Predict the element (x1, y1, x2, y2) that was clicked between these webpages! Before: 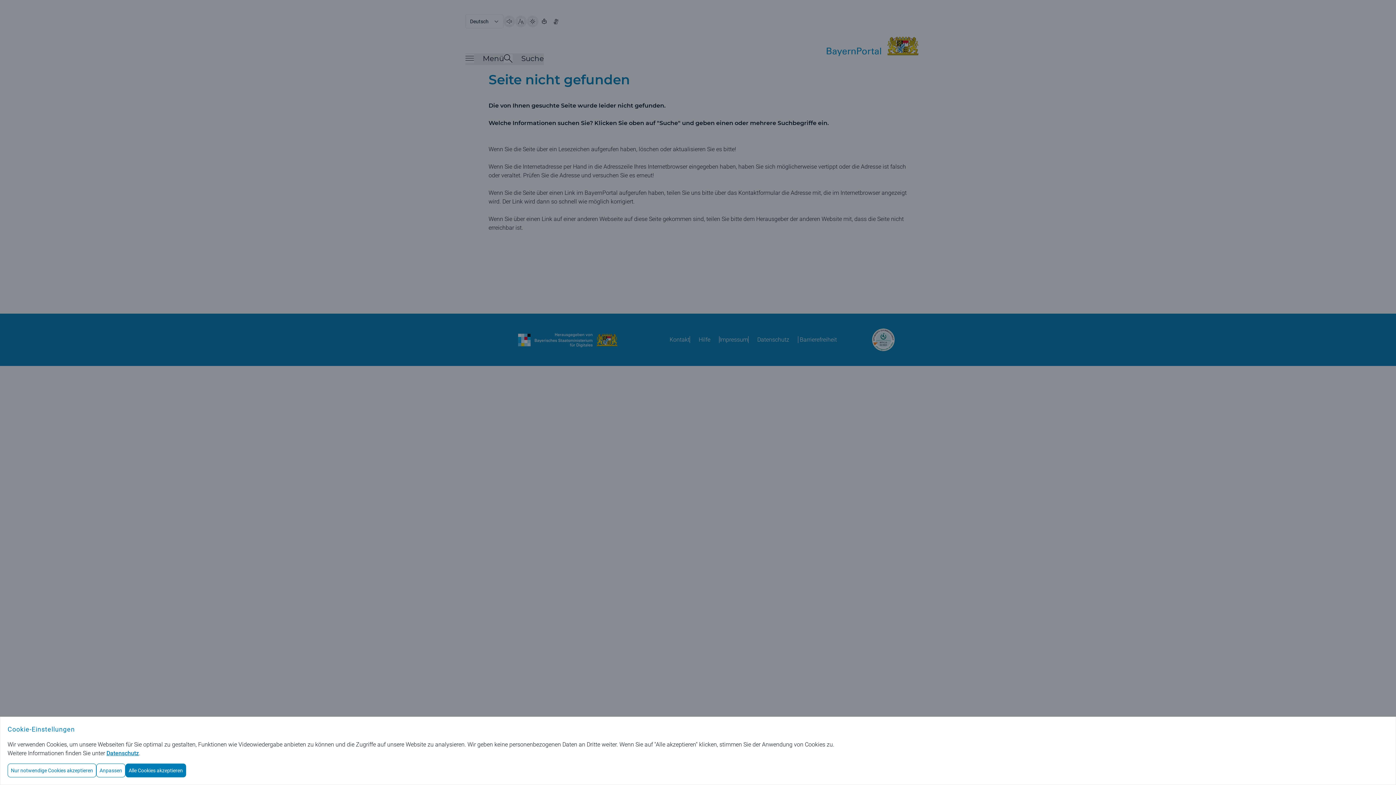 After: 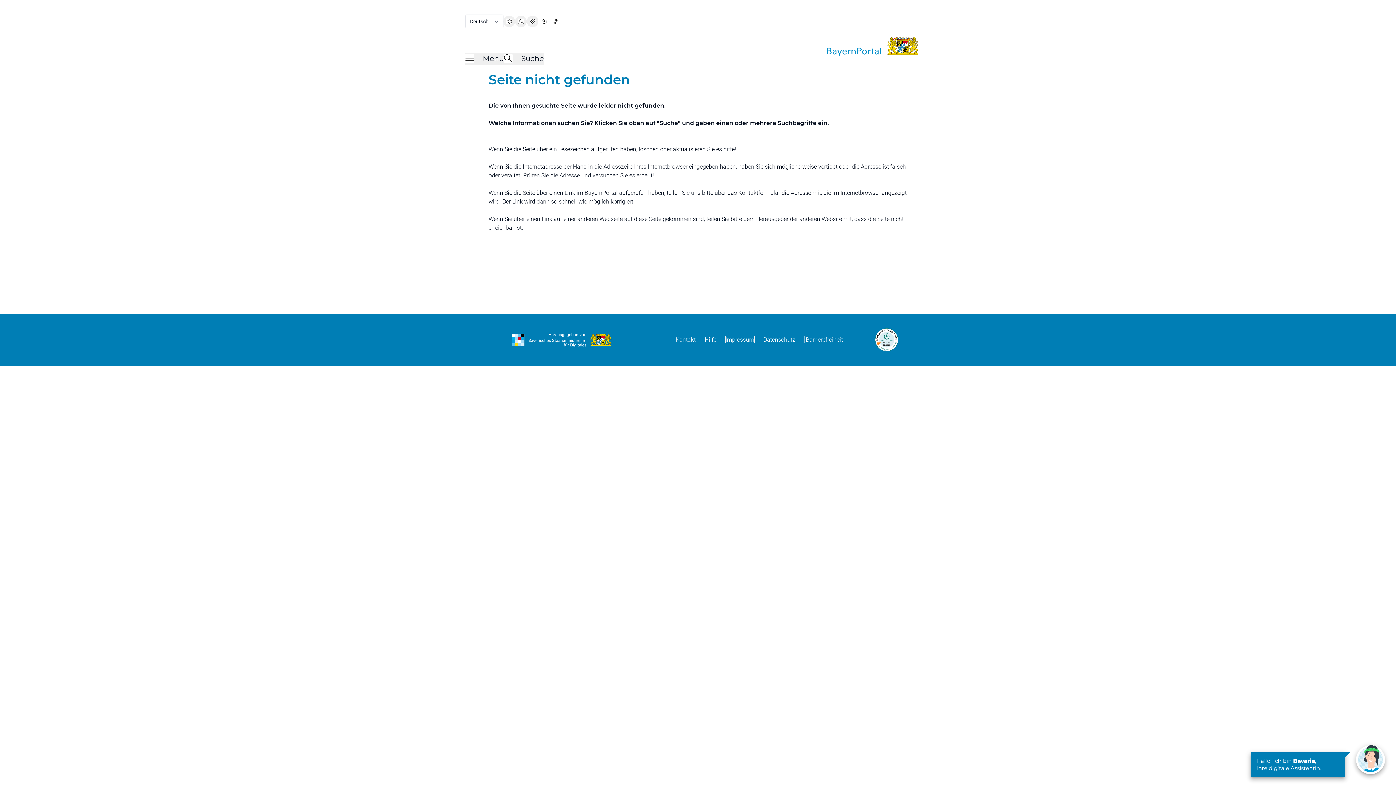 Action: label: Nur notwendige Cookies akzeptieren bbox: (7, 764, 96, 777)